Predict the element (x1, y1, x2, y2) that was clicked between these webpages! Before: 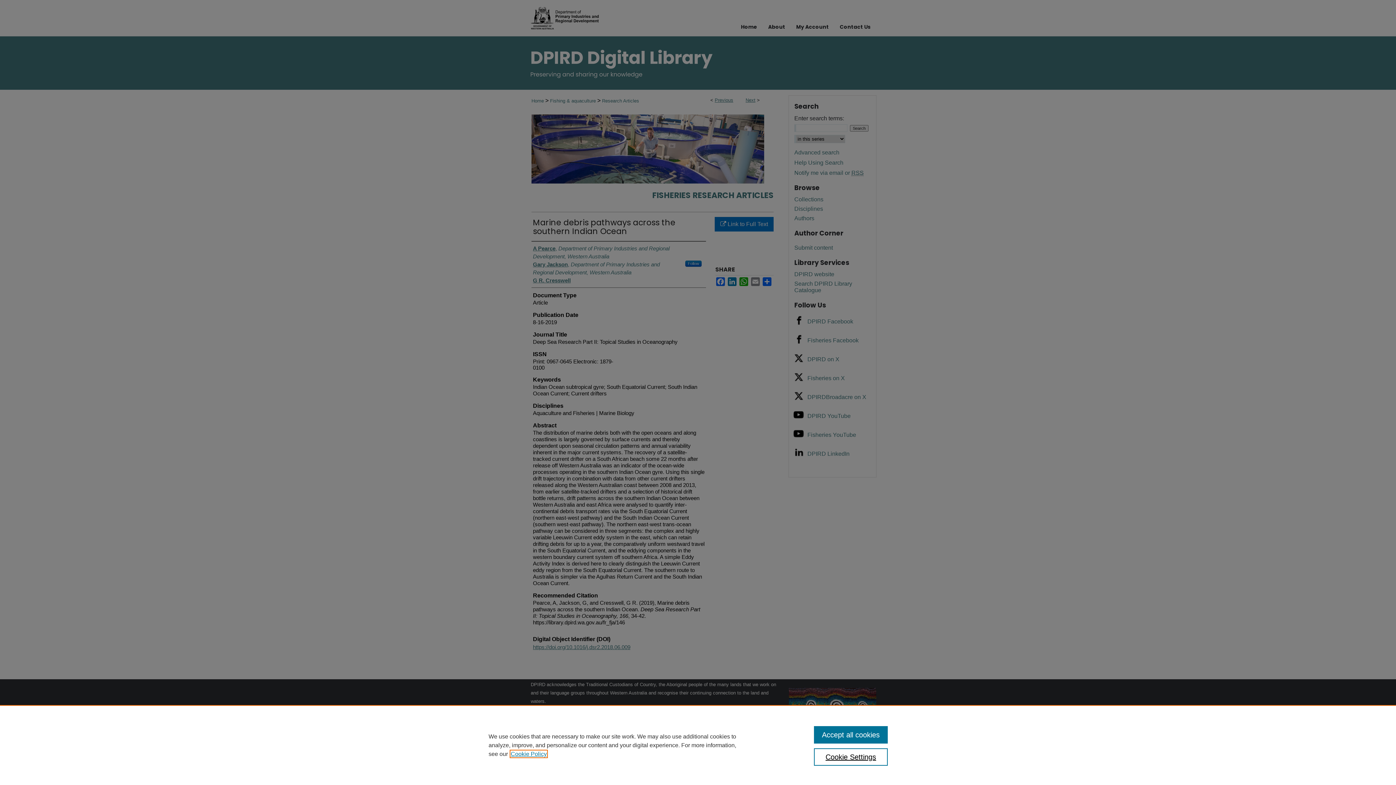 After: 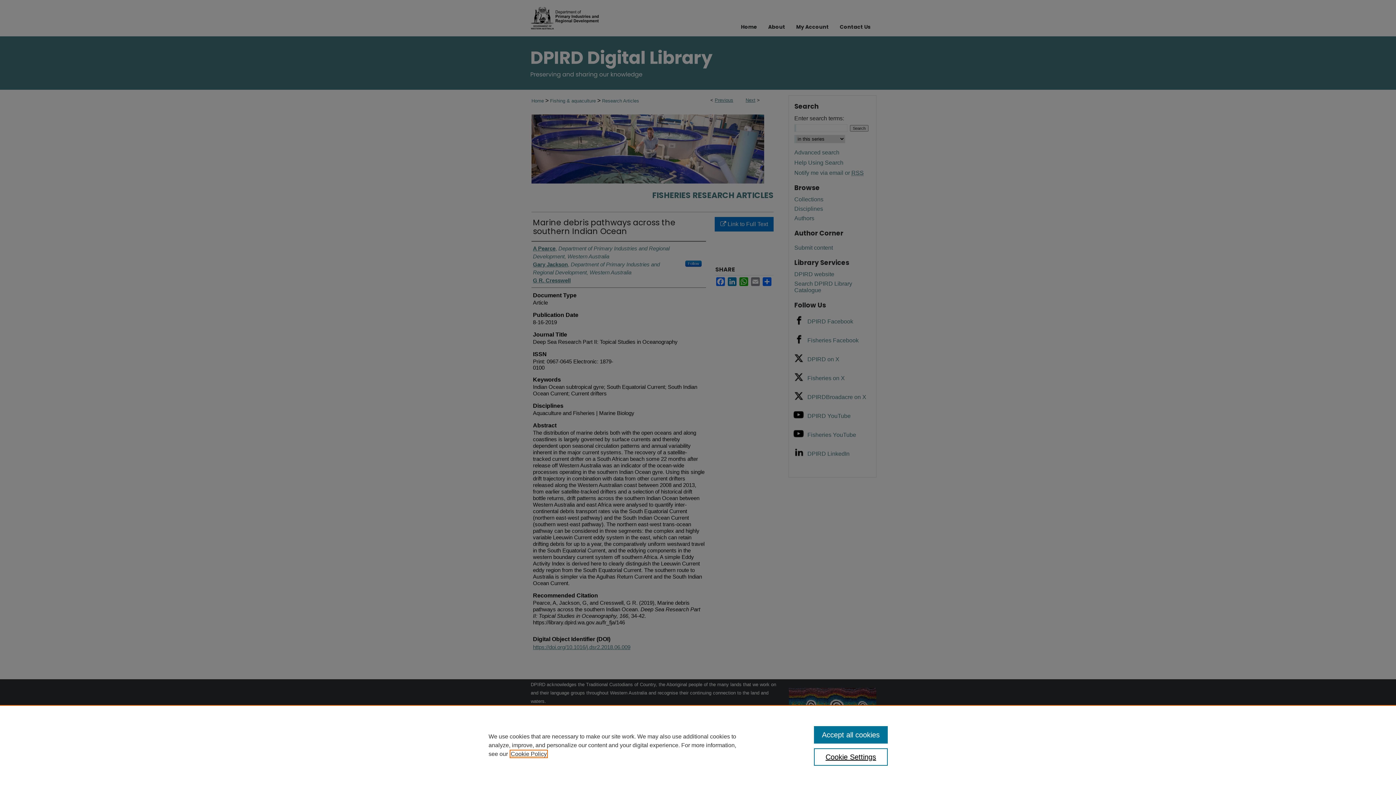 Action: label: , opens in a new tab bbox: (510, 751, 546, 757)